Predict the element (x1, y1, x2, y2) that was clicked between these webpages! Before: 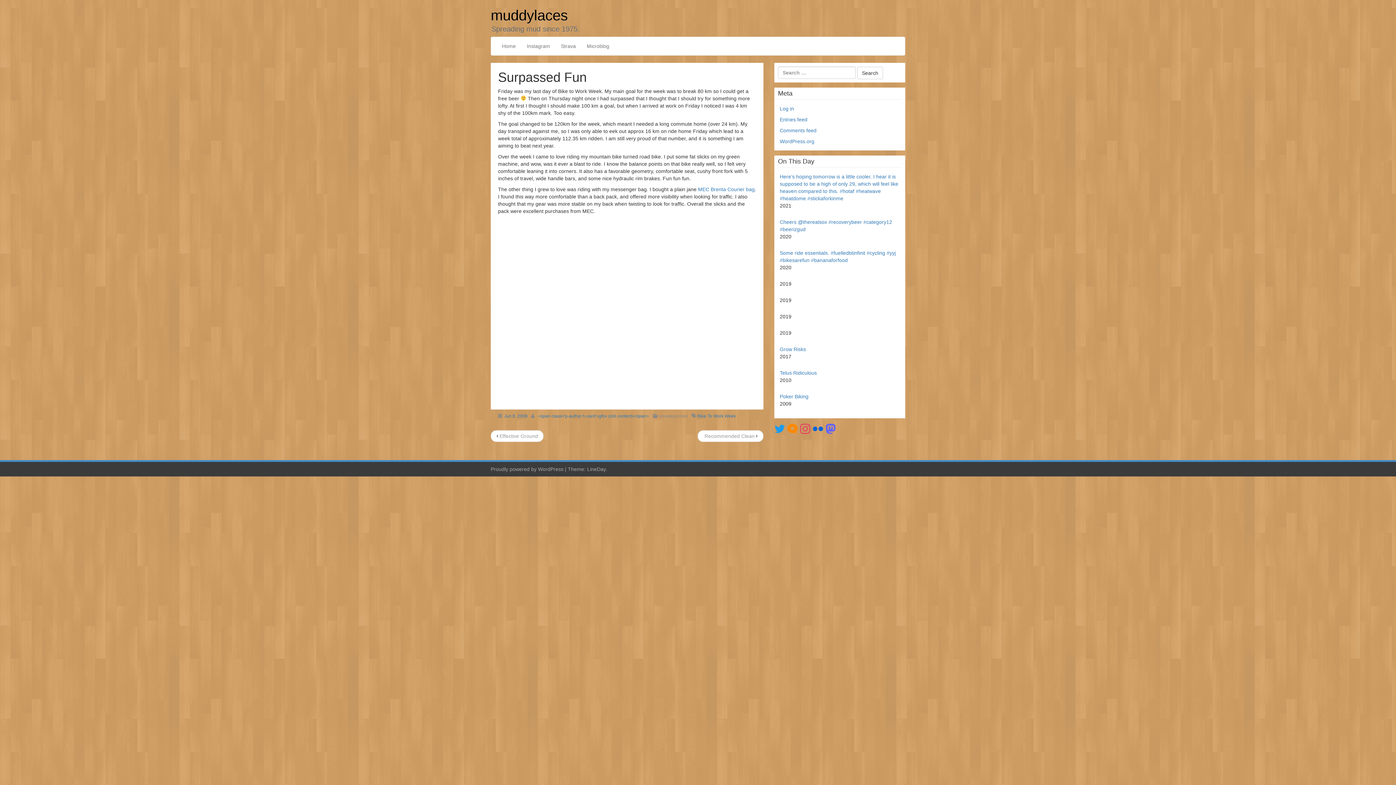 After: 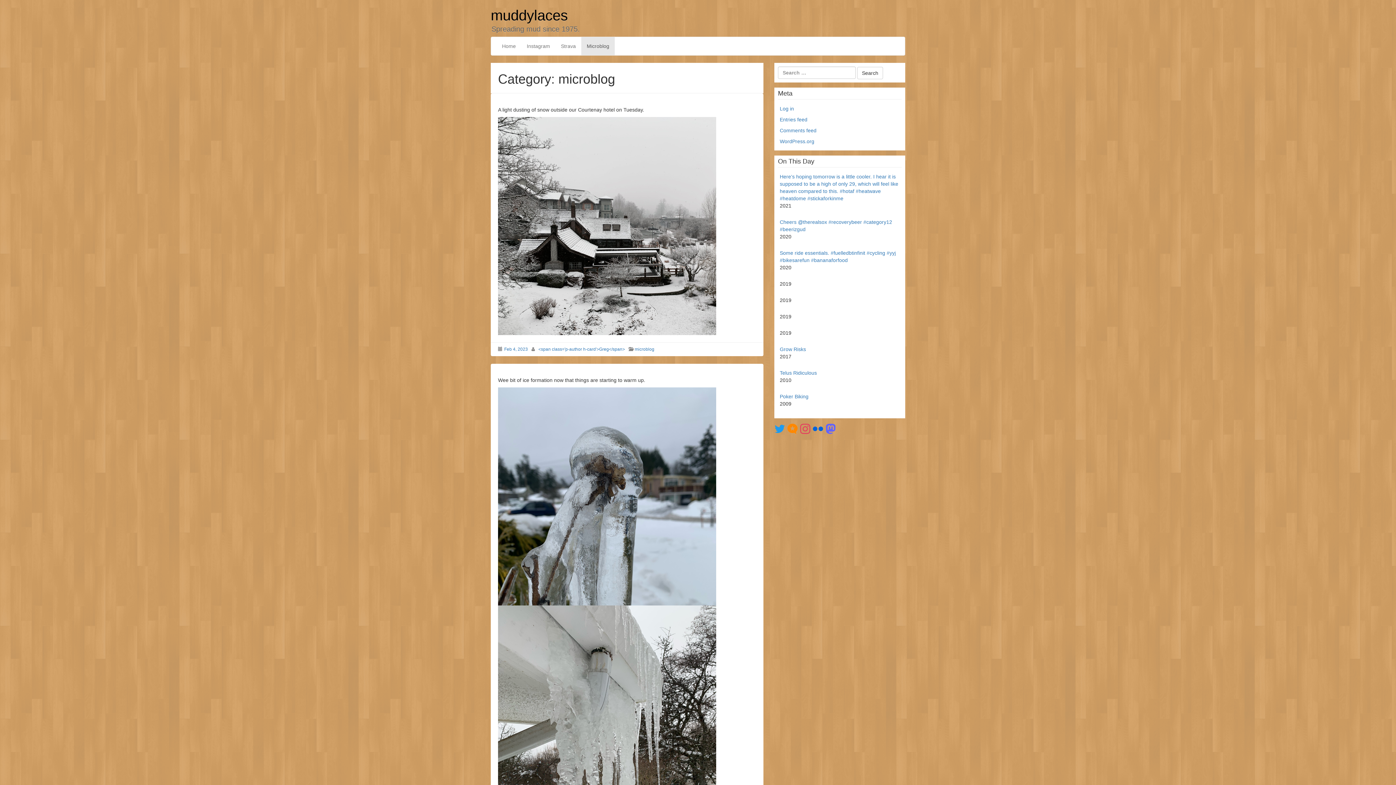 Action: bbox: (581, 37, 614, 55) label: Microblog